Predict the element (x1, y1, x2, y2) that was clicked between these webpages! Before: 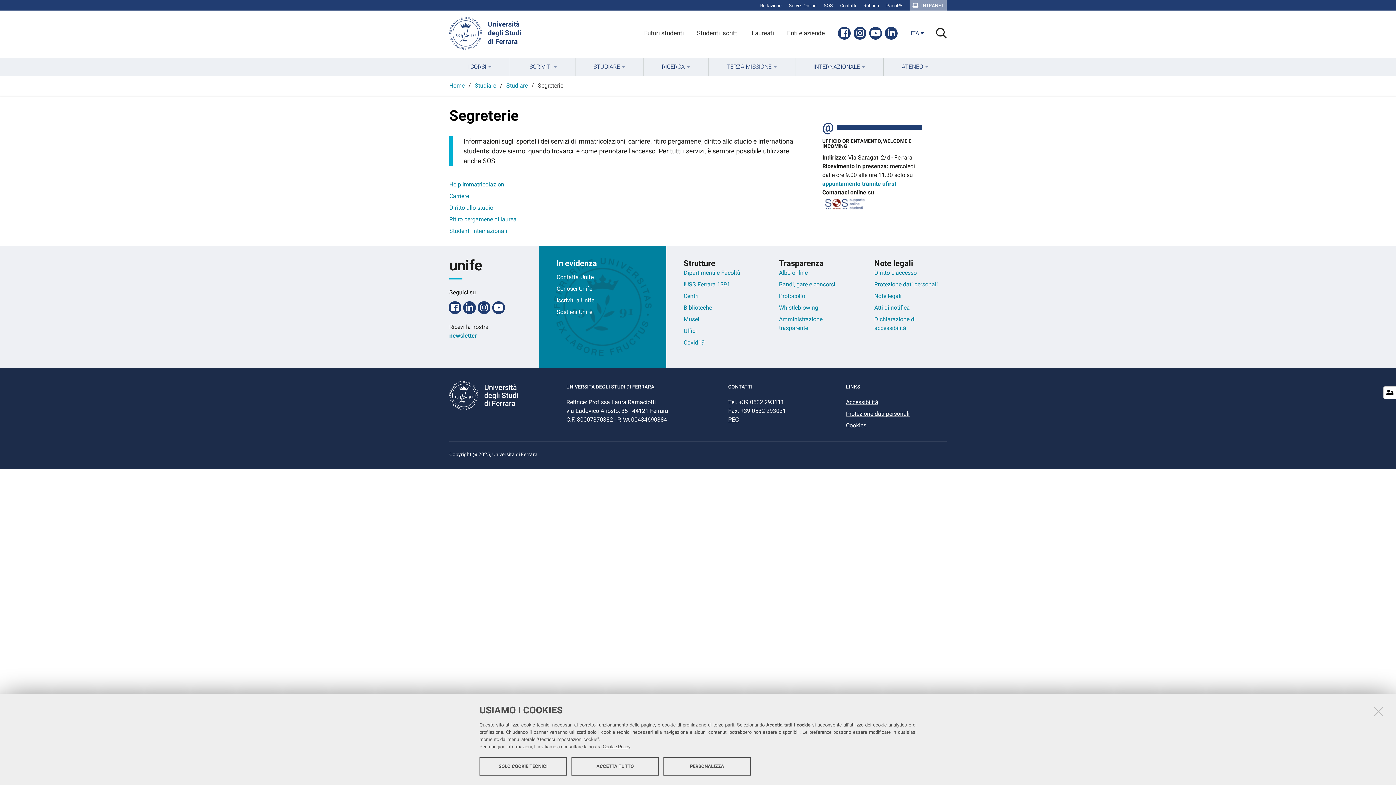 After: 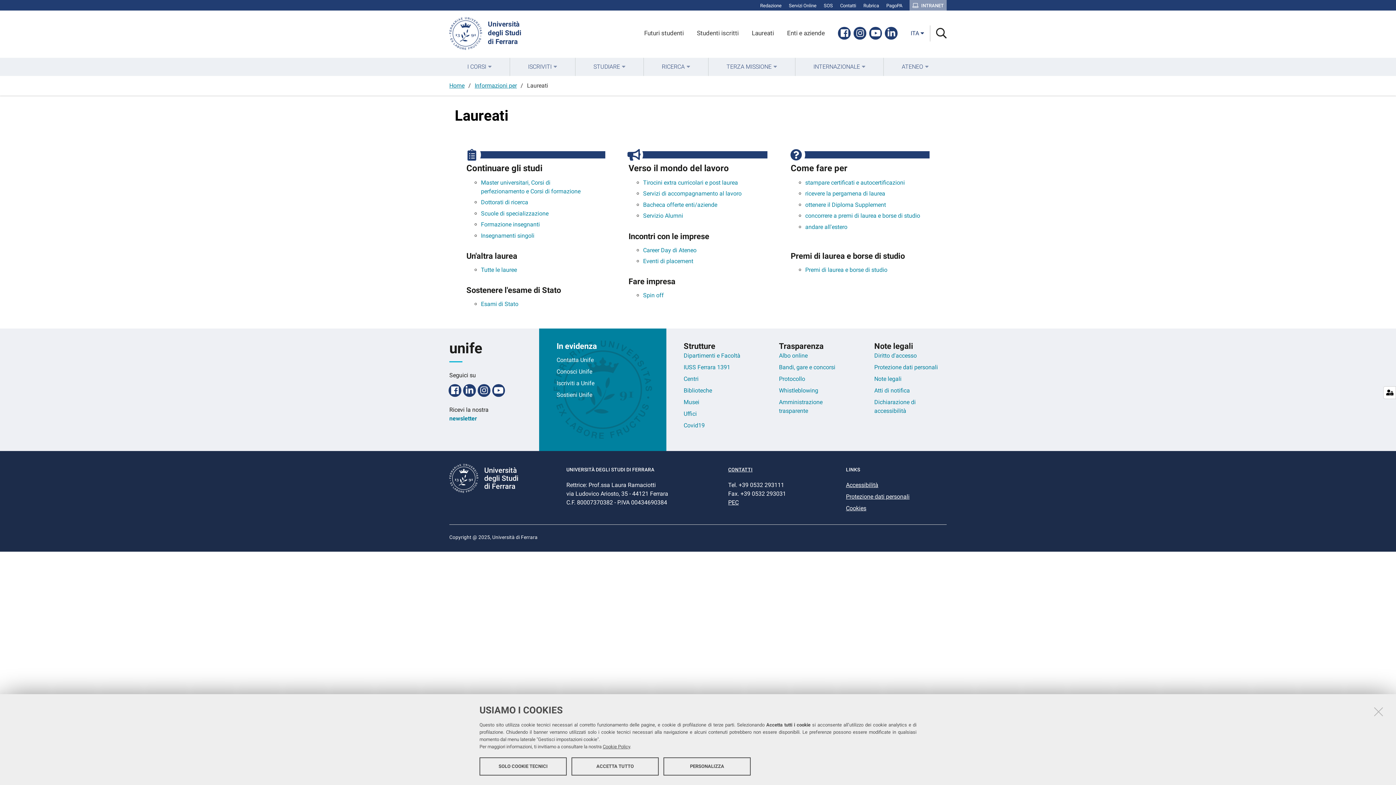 Action: label: Laureati bbox: (752, 29, 774, 36)